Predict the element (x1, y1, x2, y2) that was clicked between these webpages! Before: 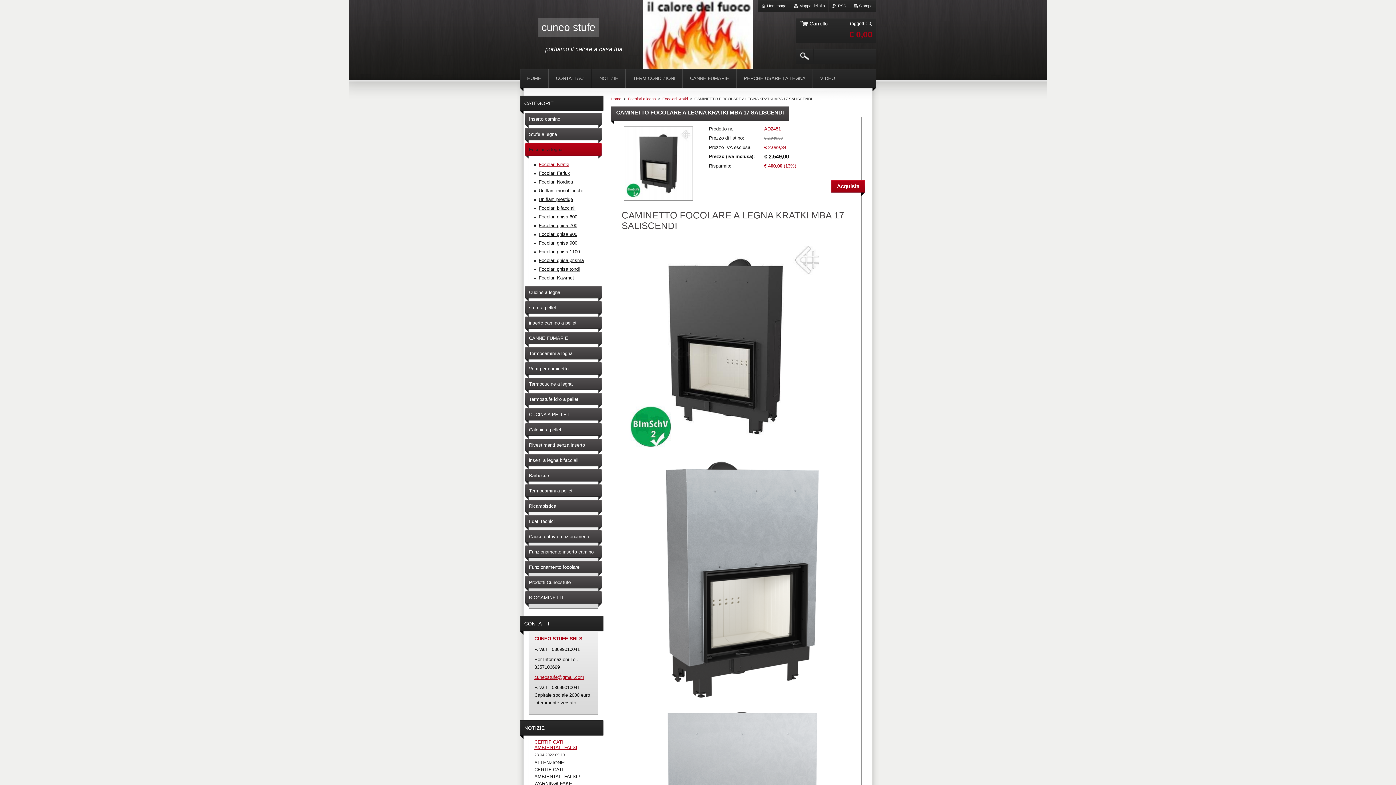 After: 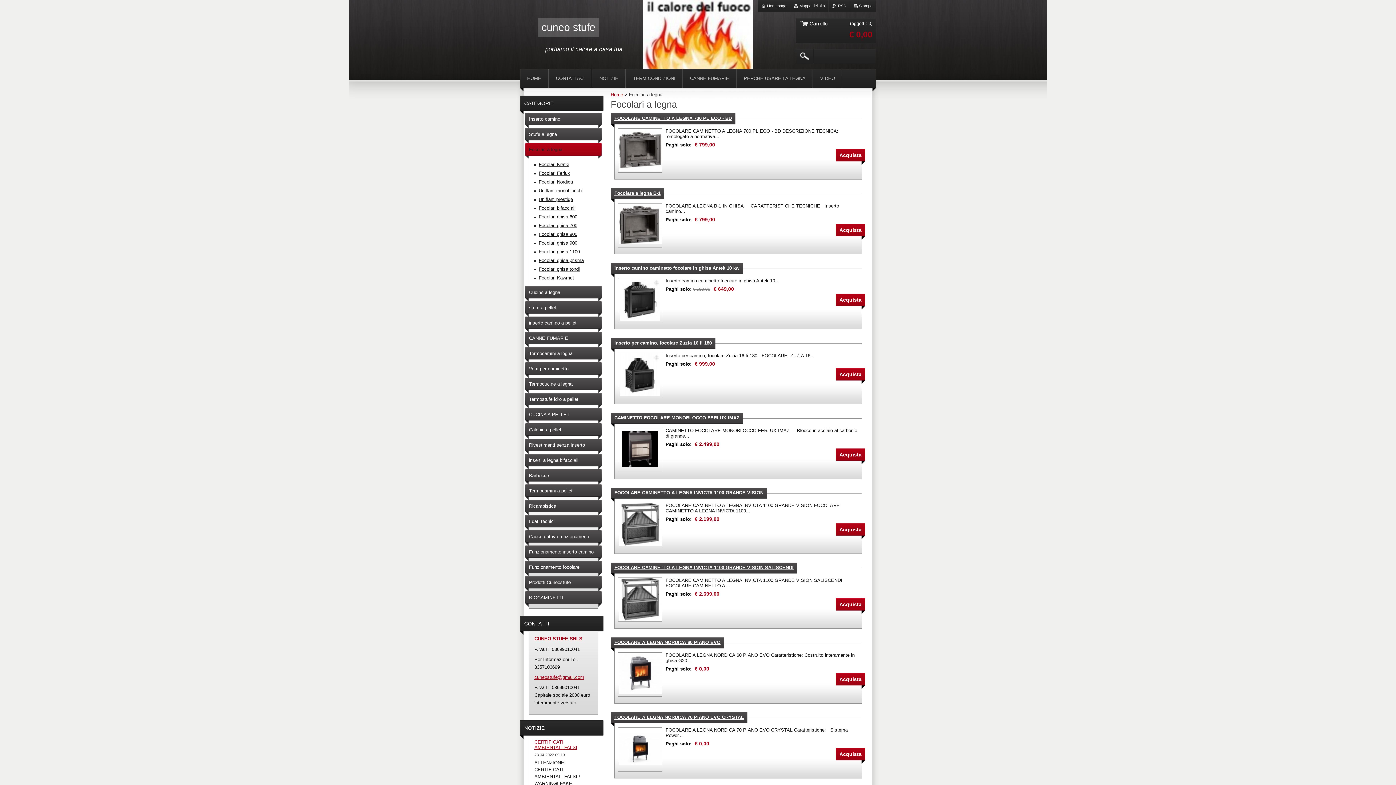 Action: label: Focolari a legna bbox: (628, 96, 656, 101)